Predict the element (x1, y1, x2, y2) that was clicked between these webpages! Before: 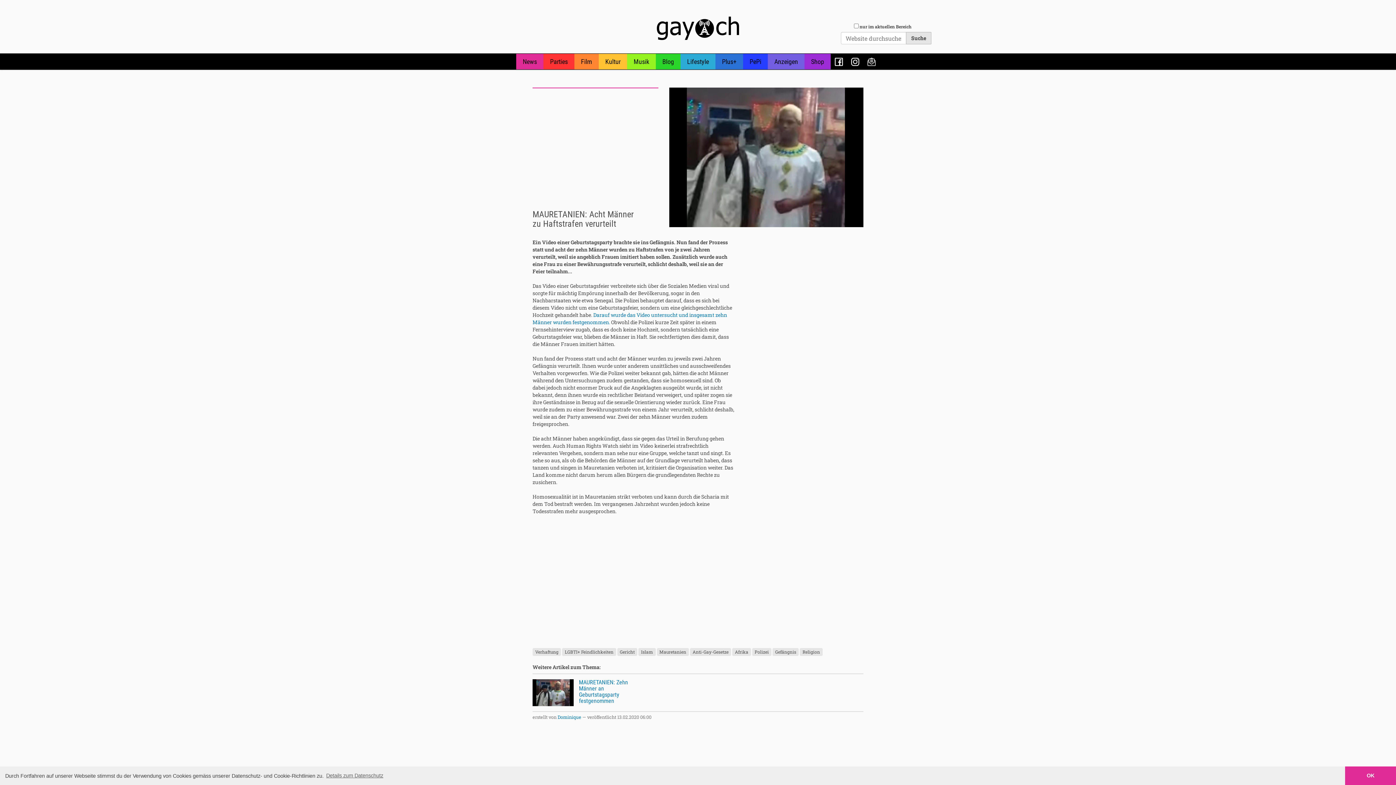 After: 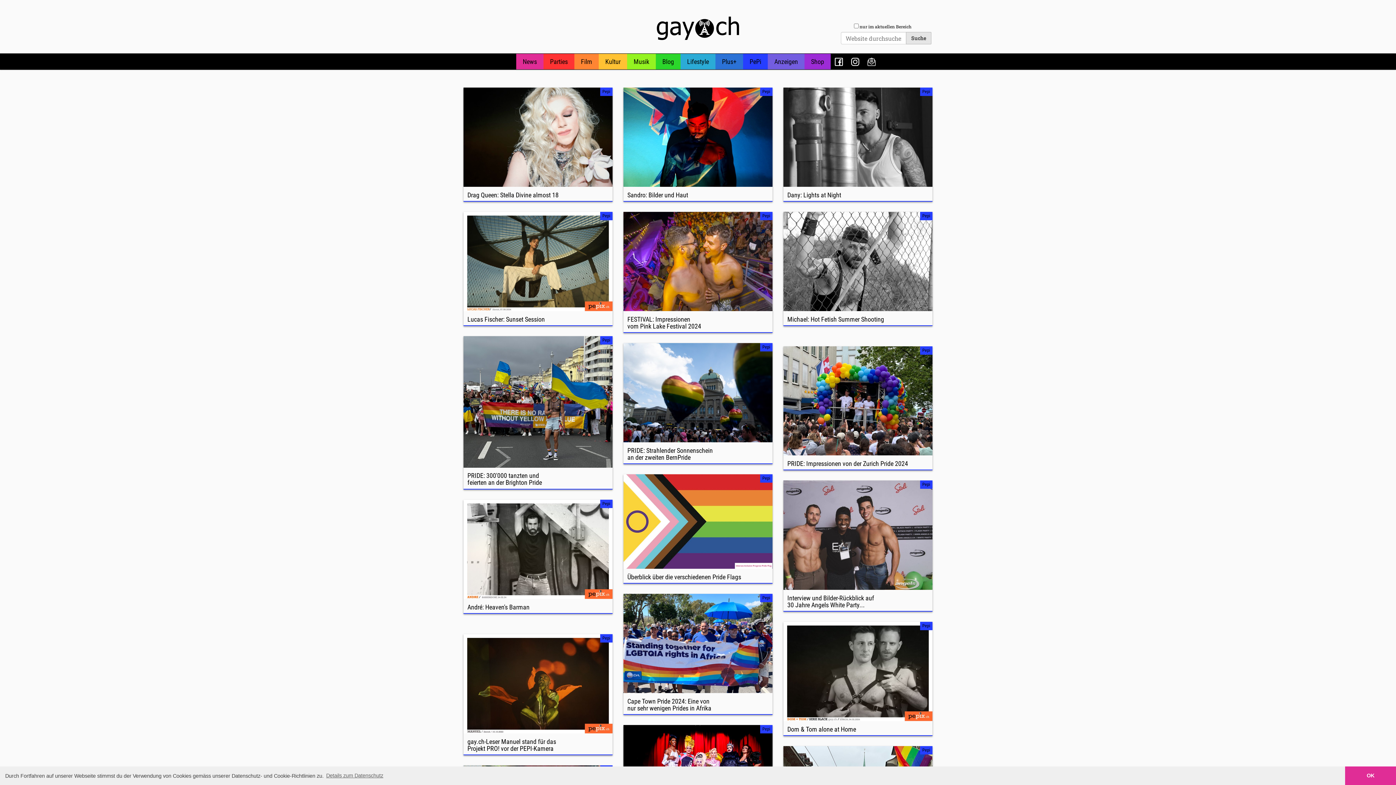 Action: label: PePi bbox: (743, 53, 768, 69)